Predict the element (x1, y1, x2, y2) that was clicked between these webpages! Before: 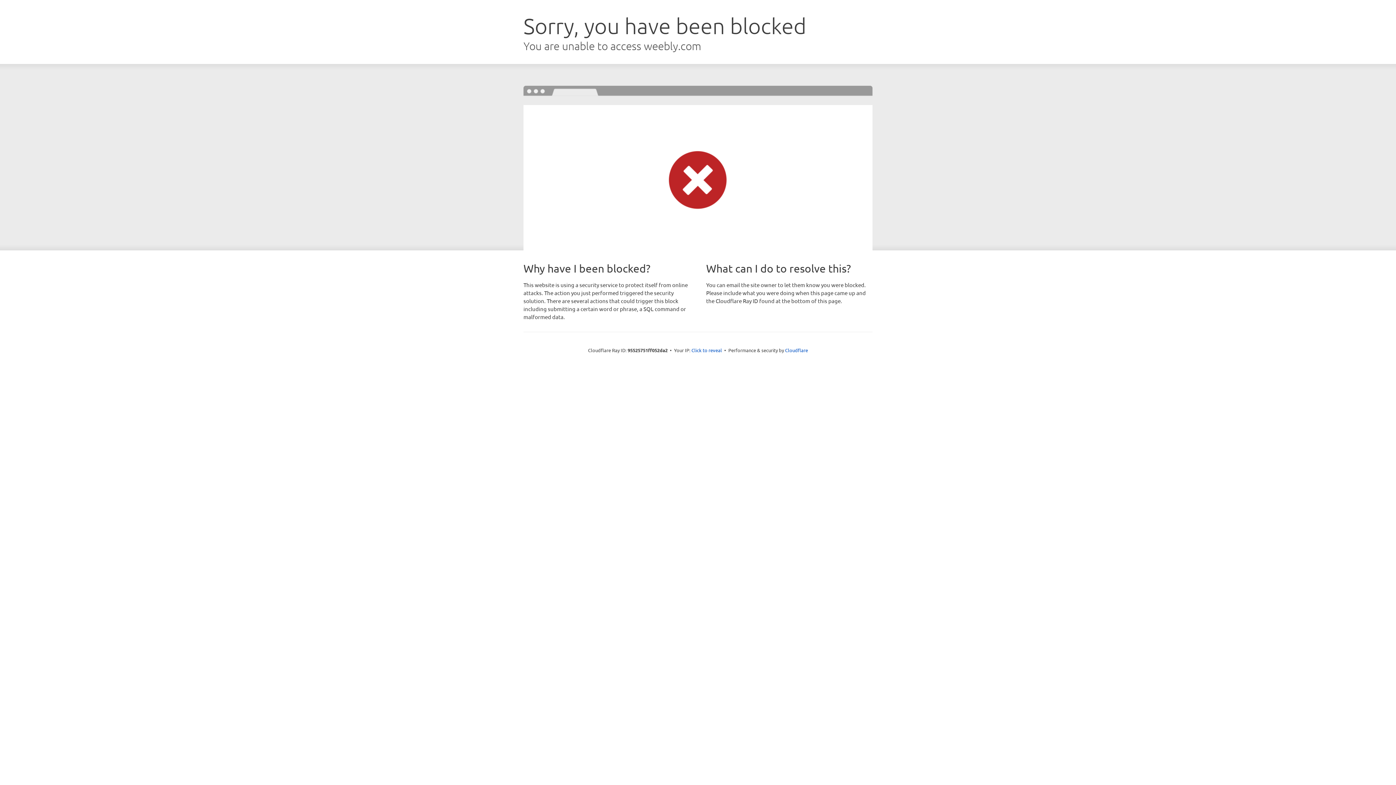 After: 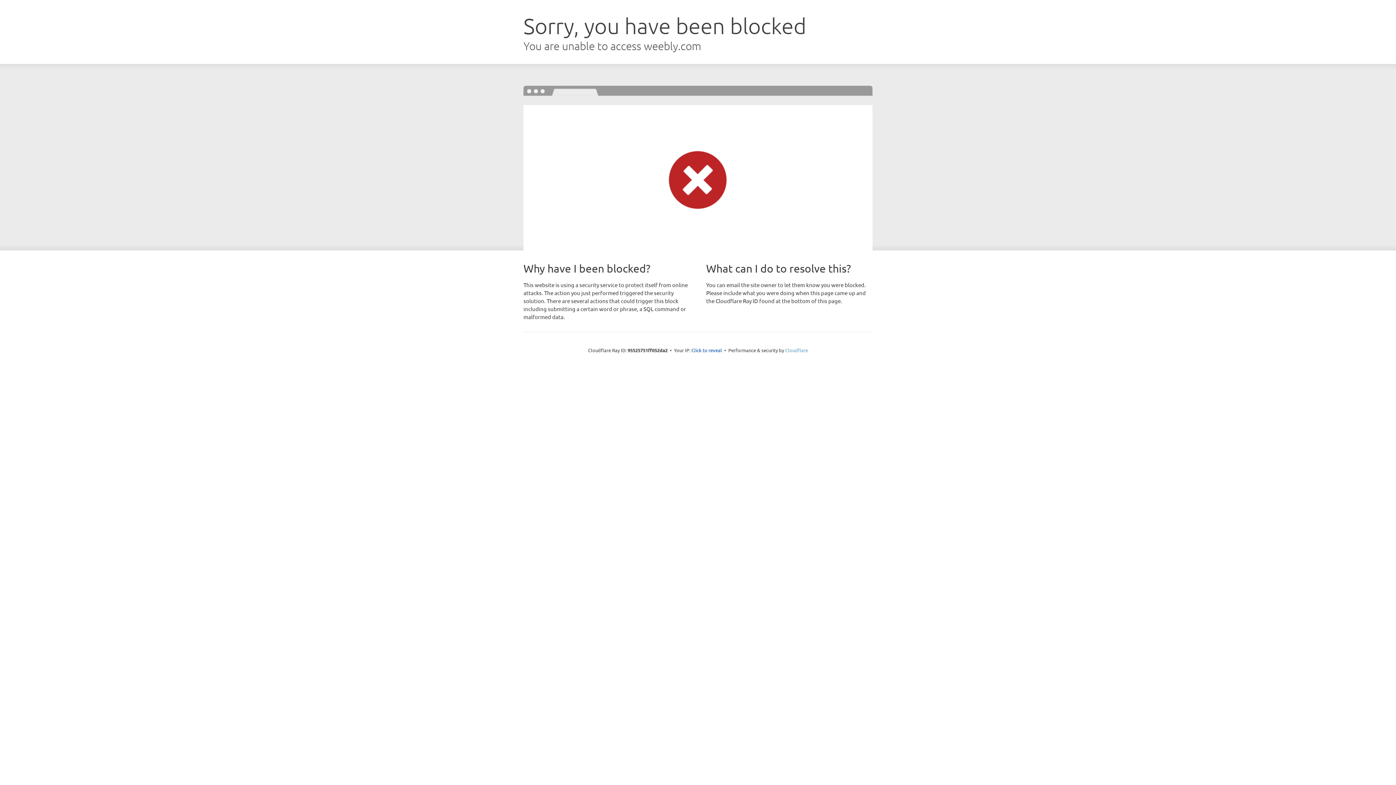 Action: bbox: (785, 347, 808, 353) label: Cloudflare